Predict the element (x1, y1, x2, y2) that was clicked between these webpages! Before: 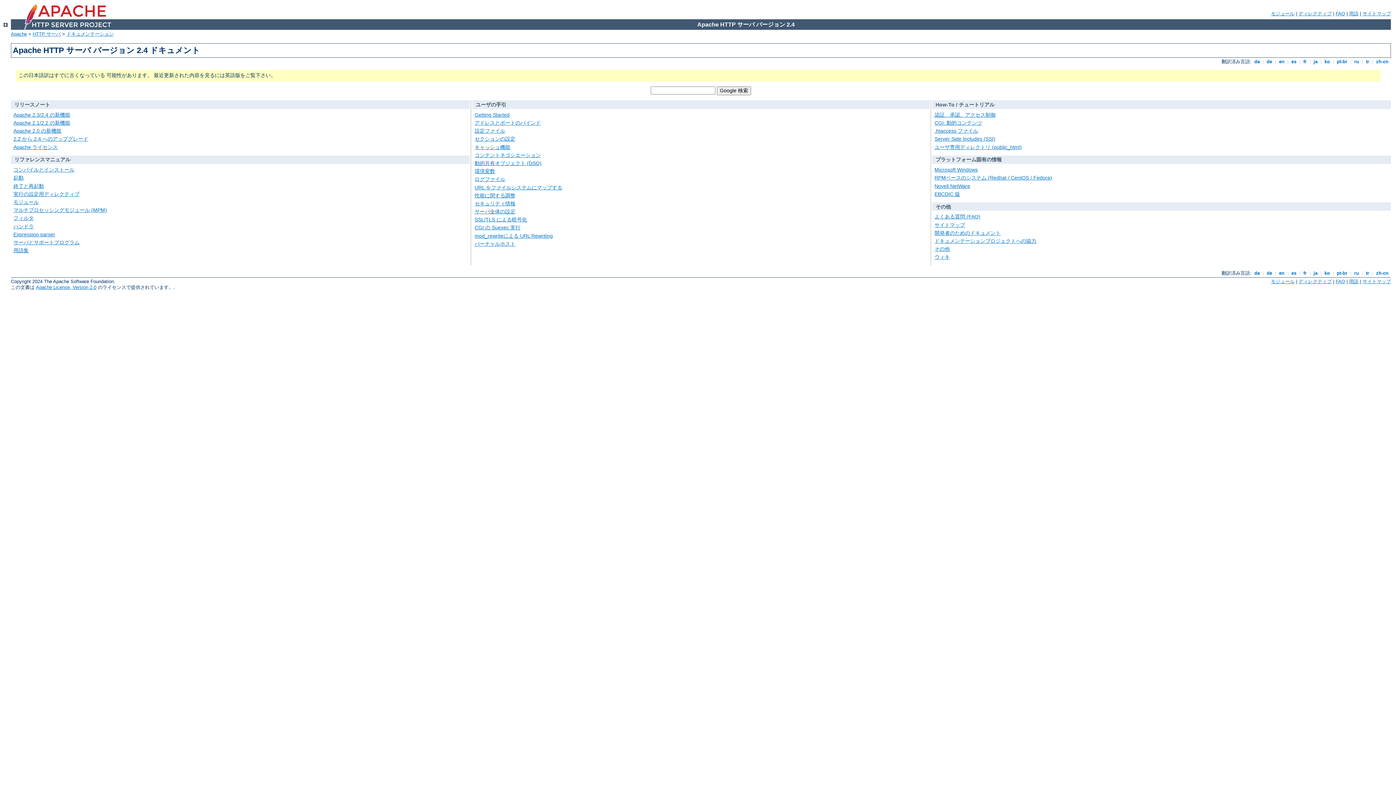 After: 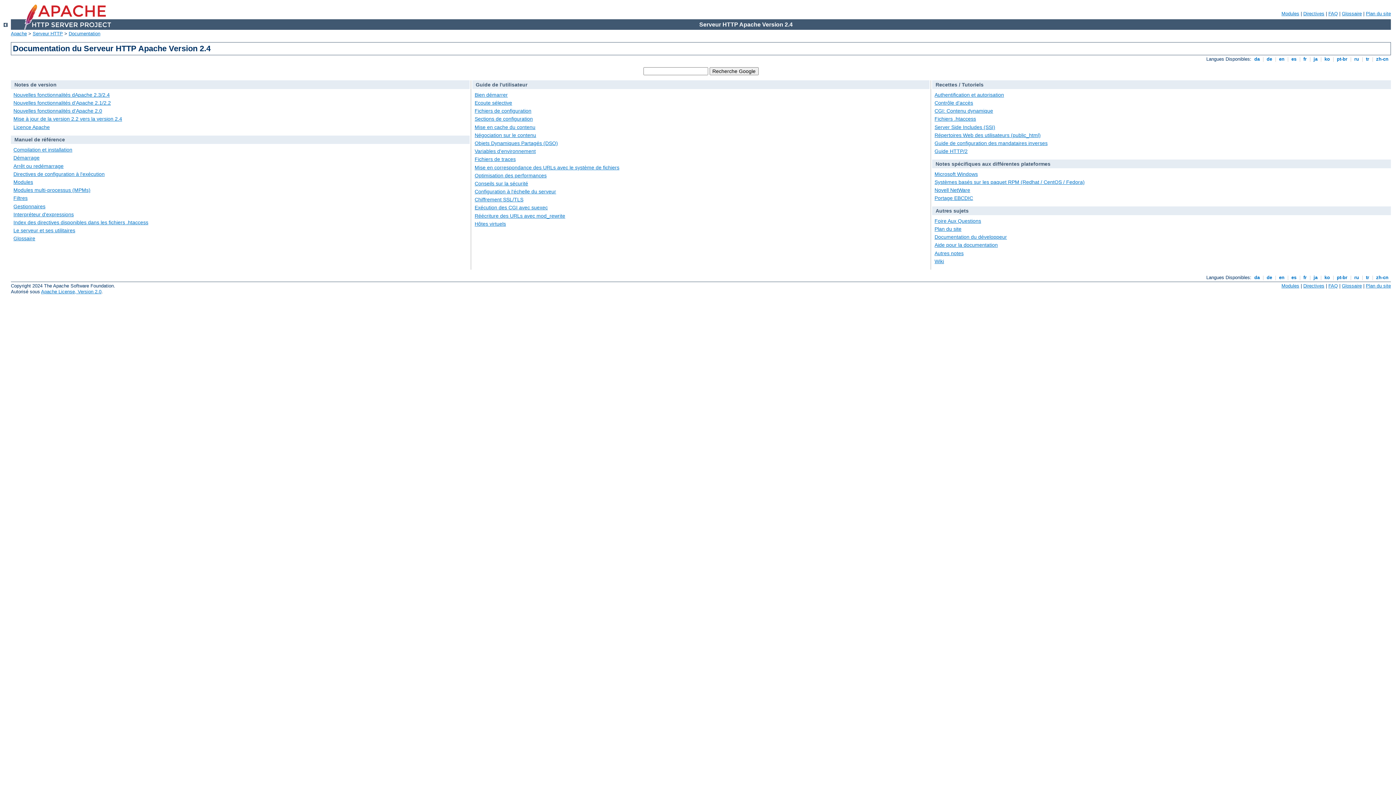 Action: bbox: (1302, 59, 1308, 64) label:  fr 